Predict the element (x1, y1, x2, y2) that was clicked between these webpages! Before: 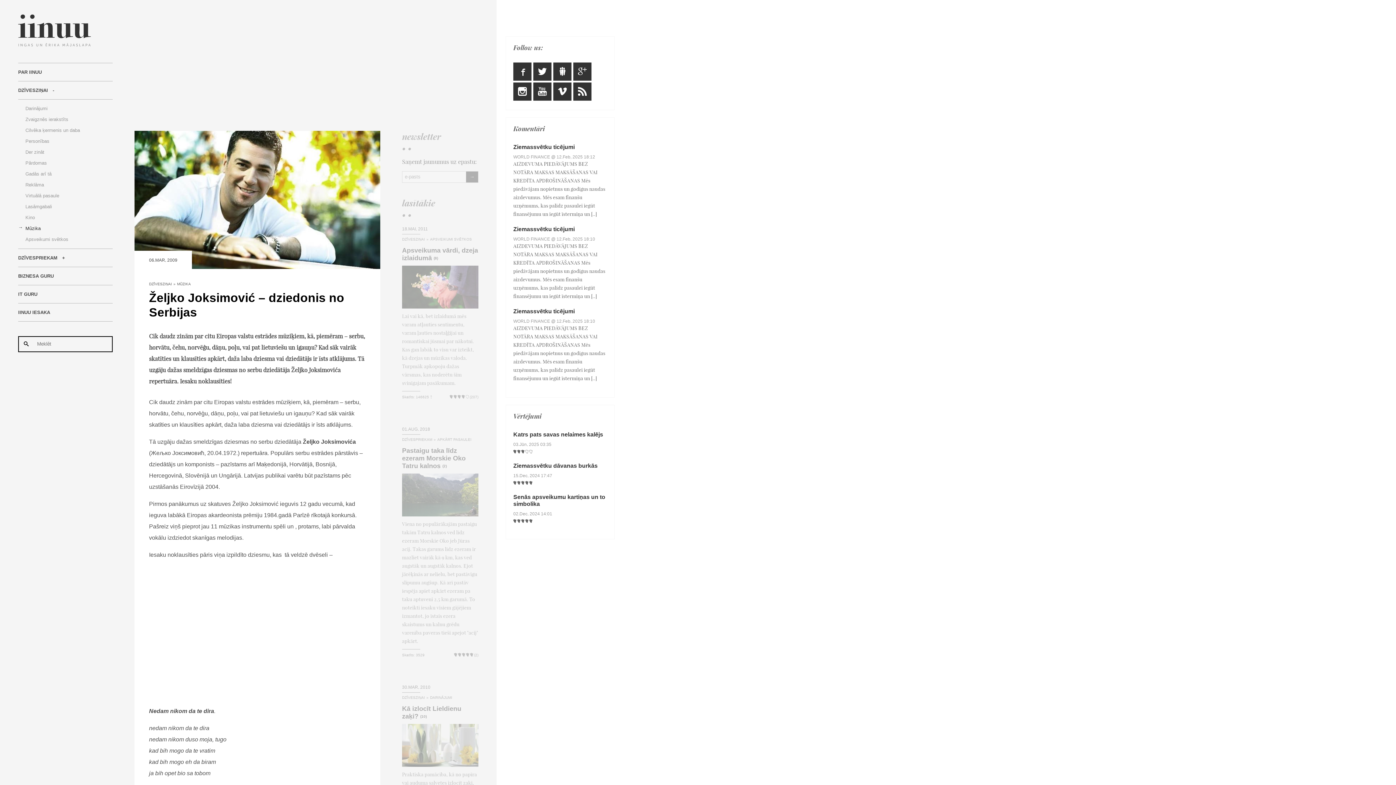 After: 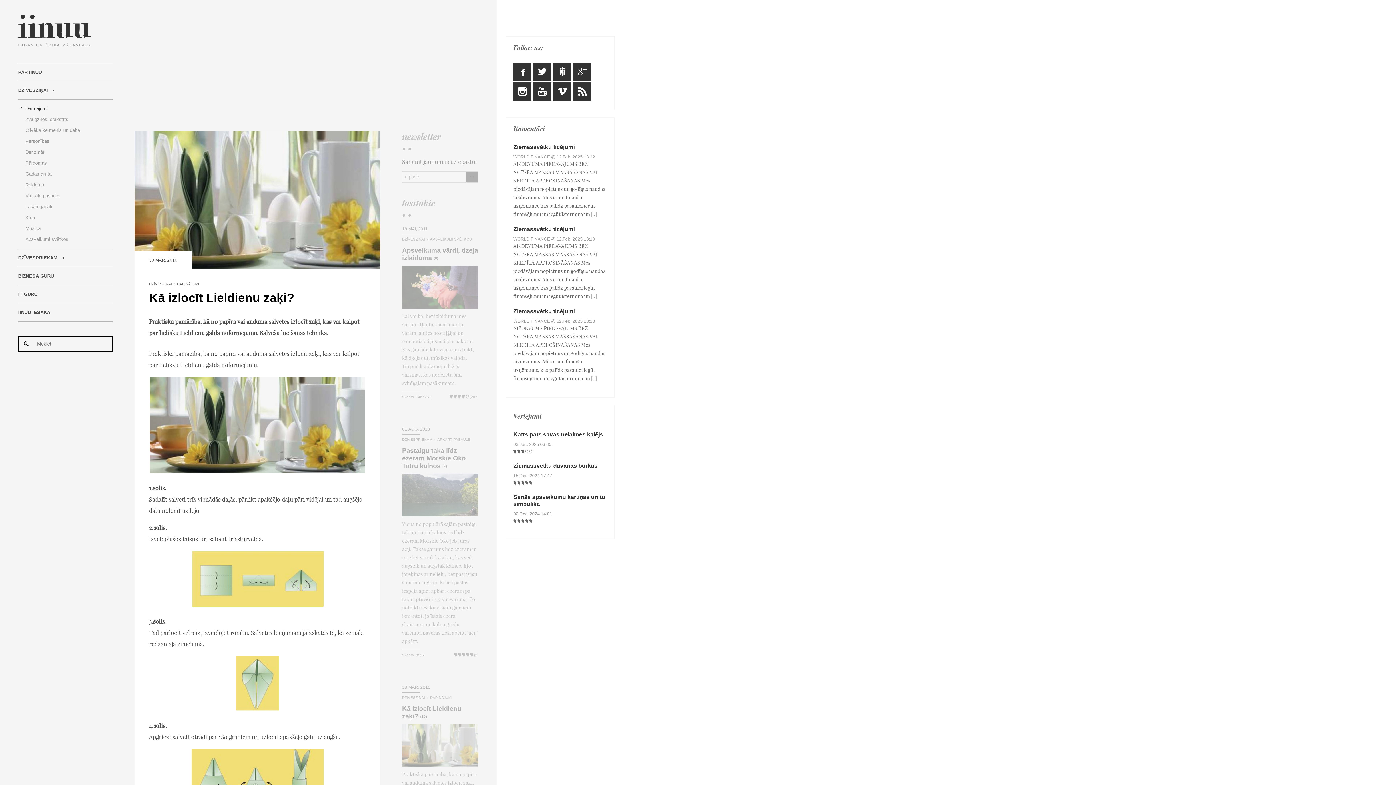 Action: bbox: (402, 704, 461, 721) label: Kā izlocīt Lieldienu zaķi?